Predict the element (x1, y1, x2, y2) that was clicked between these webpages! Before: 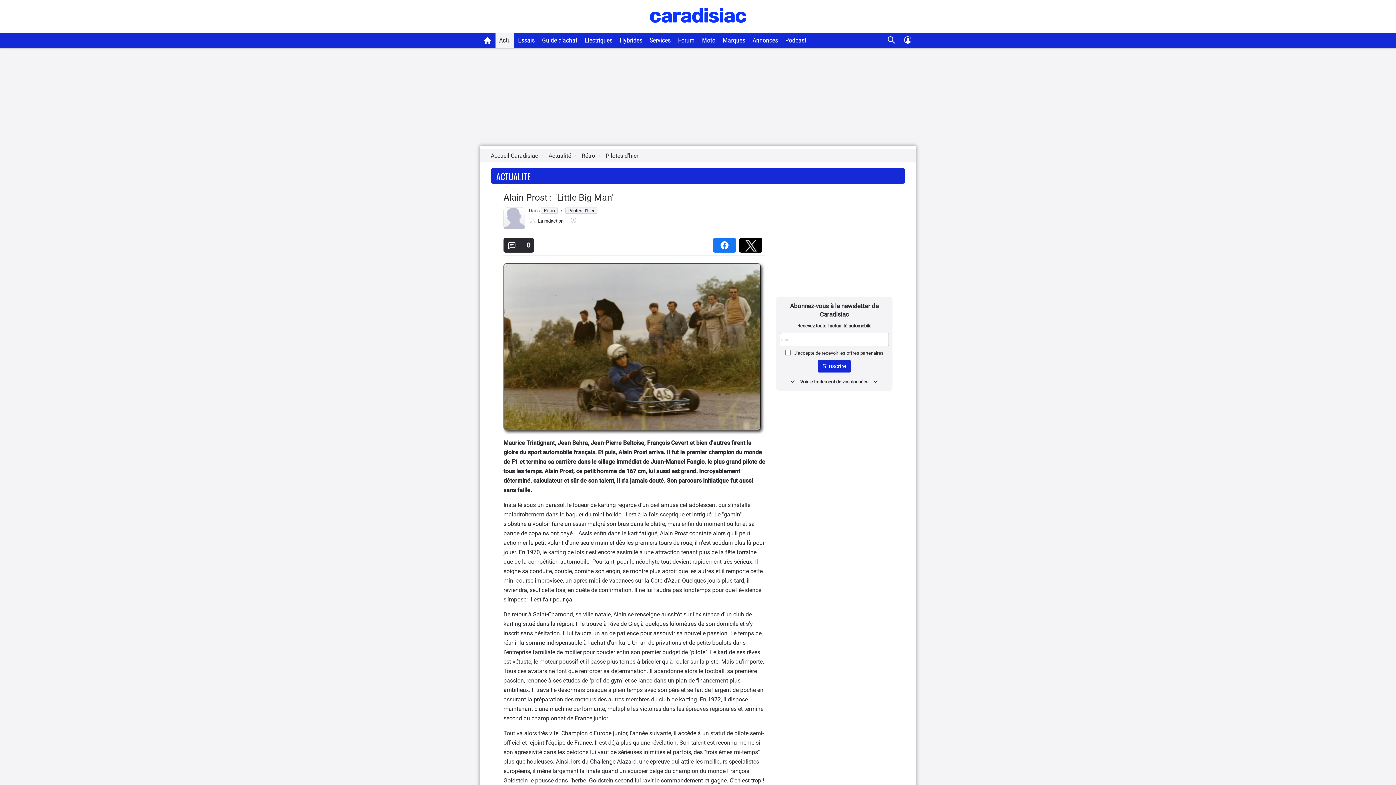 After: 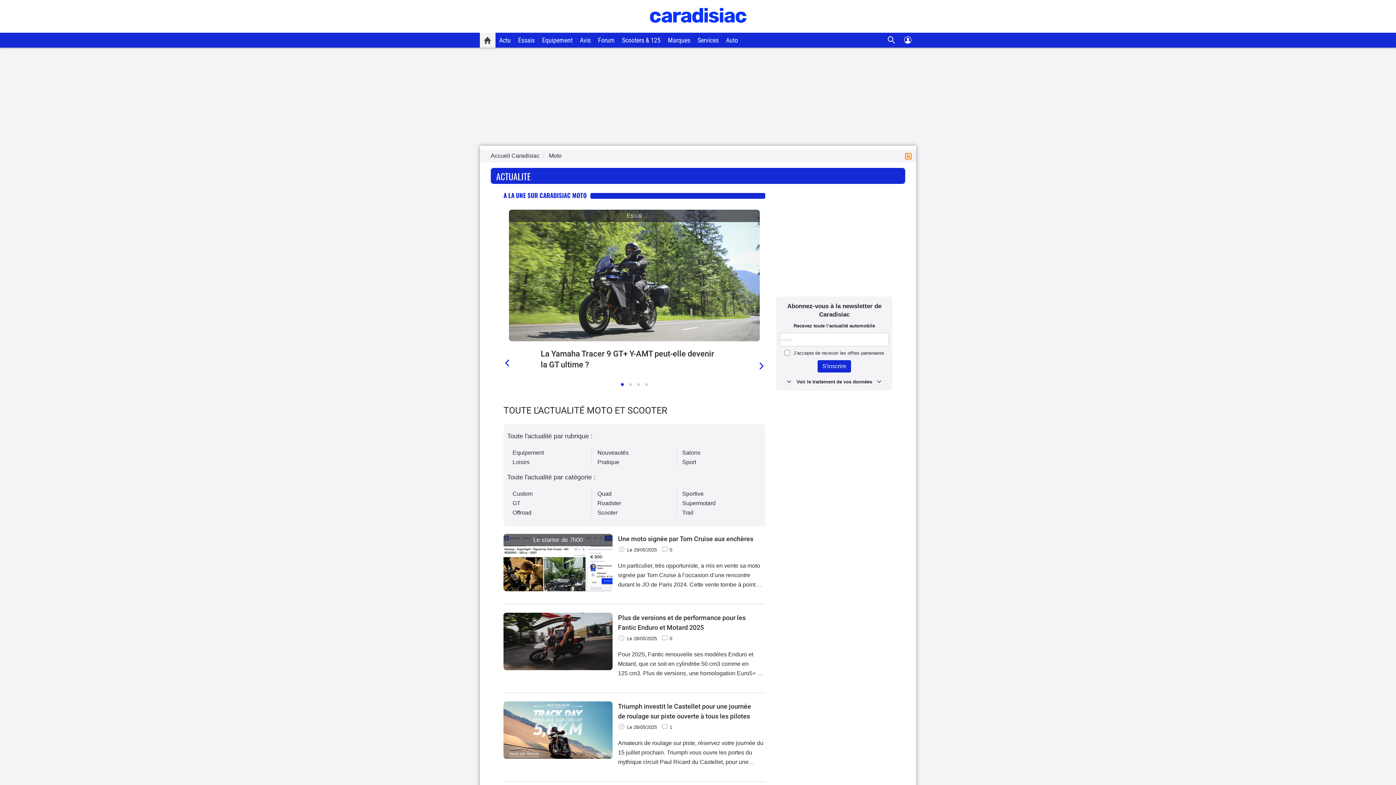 Action: label: Moto bbox: (702, 36, 715, 44)